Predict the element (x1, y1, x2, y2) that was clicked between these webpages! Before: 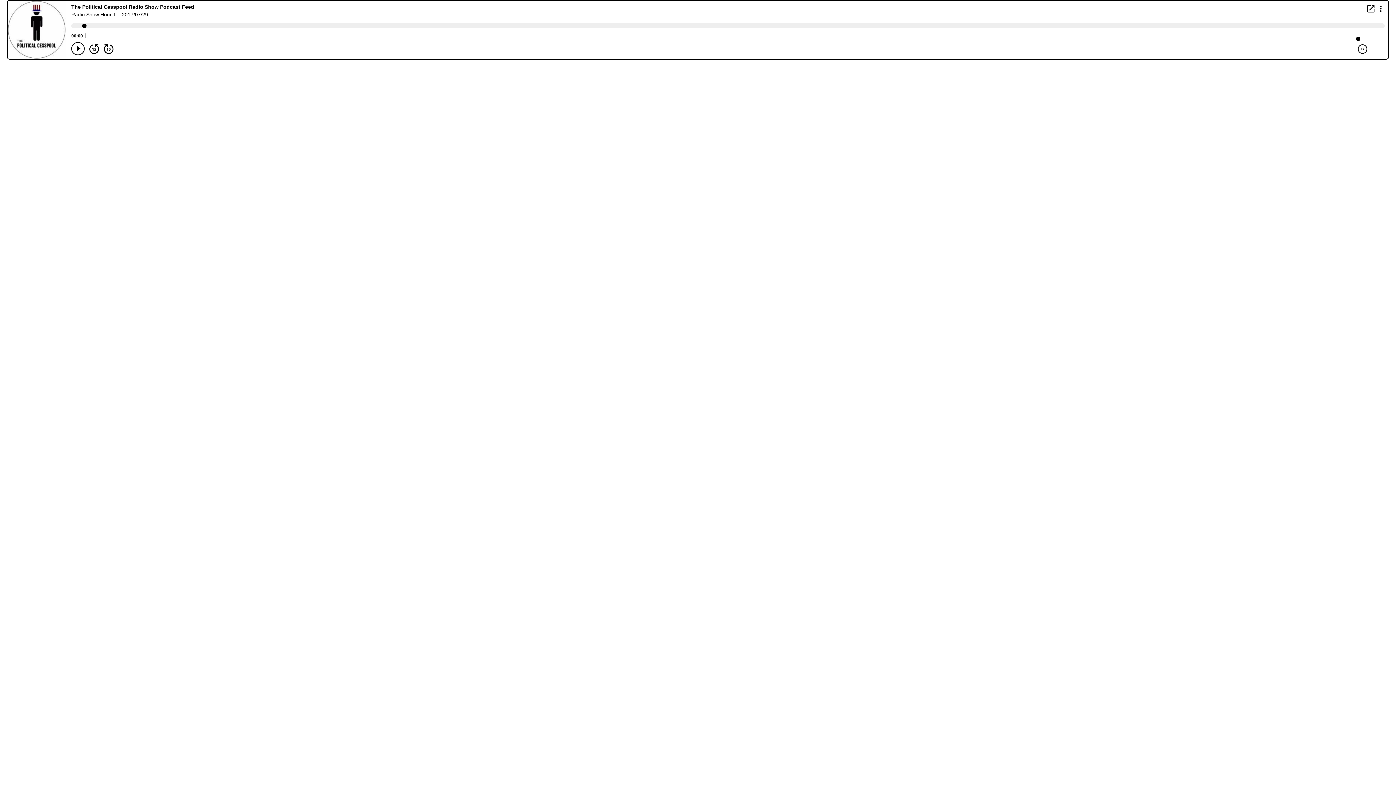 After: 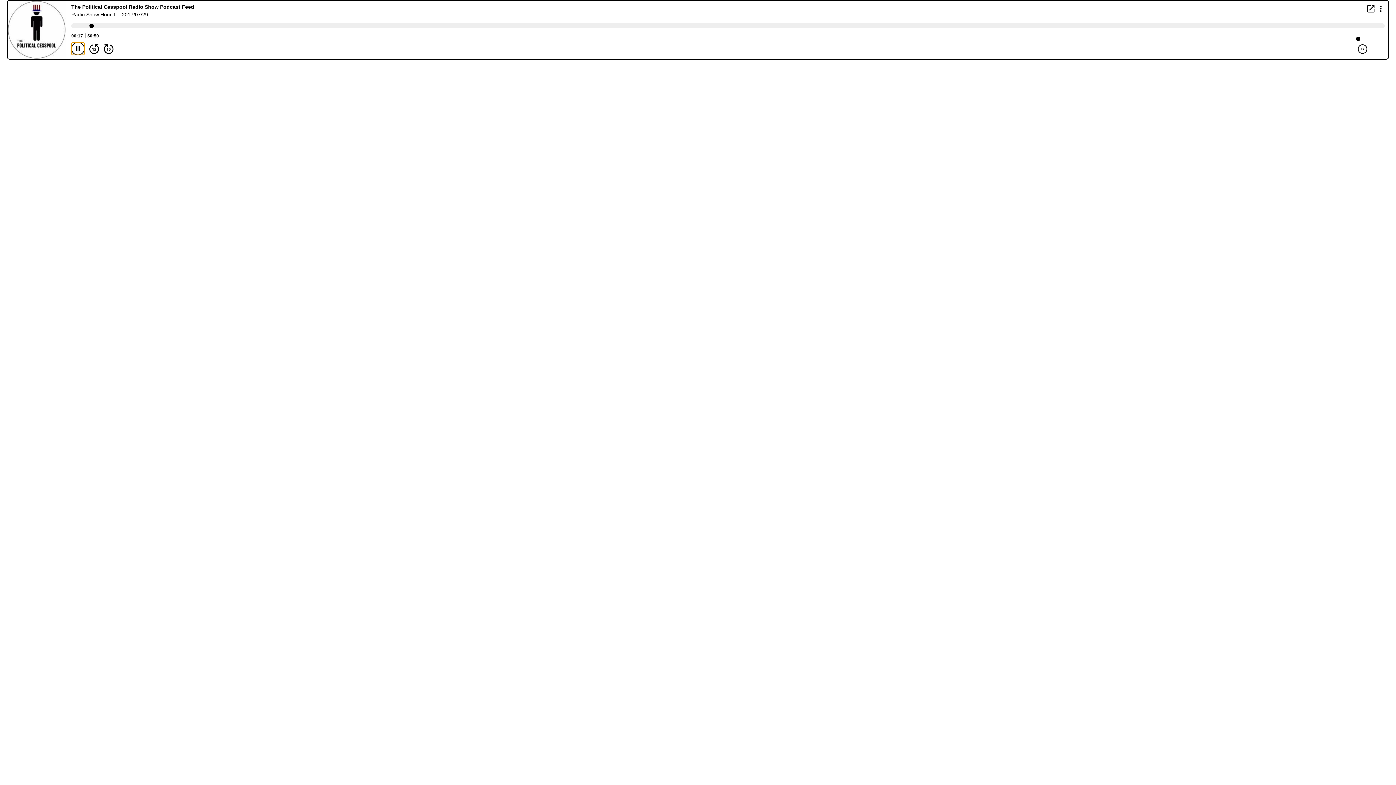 Action: bbox: (71, 42, 84, 55) label: Play/Pause Button